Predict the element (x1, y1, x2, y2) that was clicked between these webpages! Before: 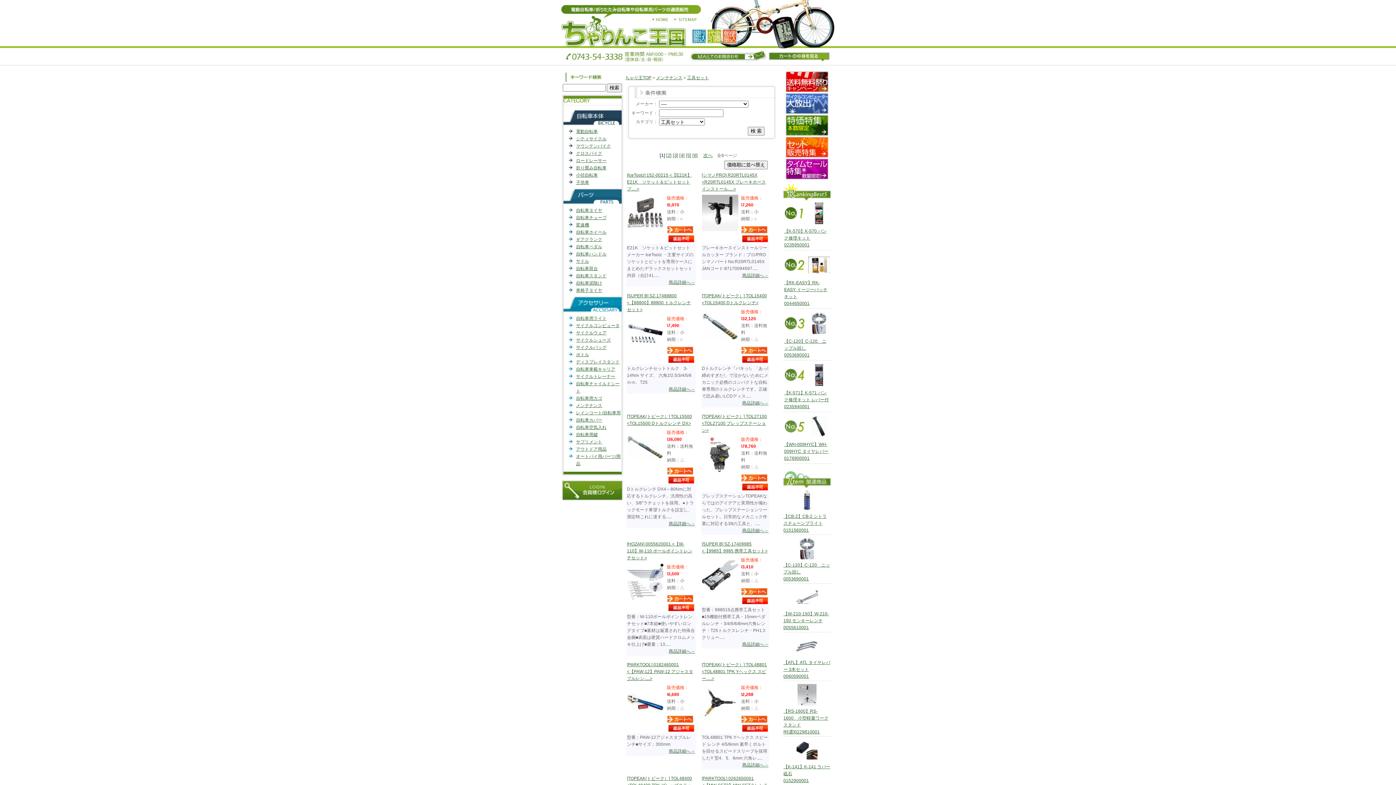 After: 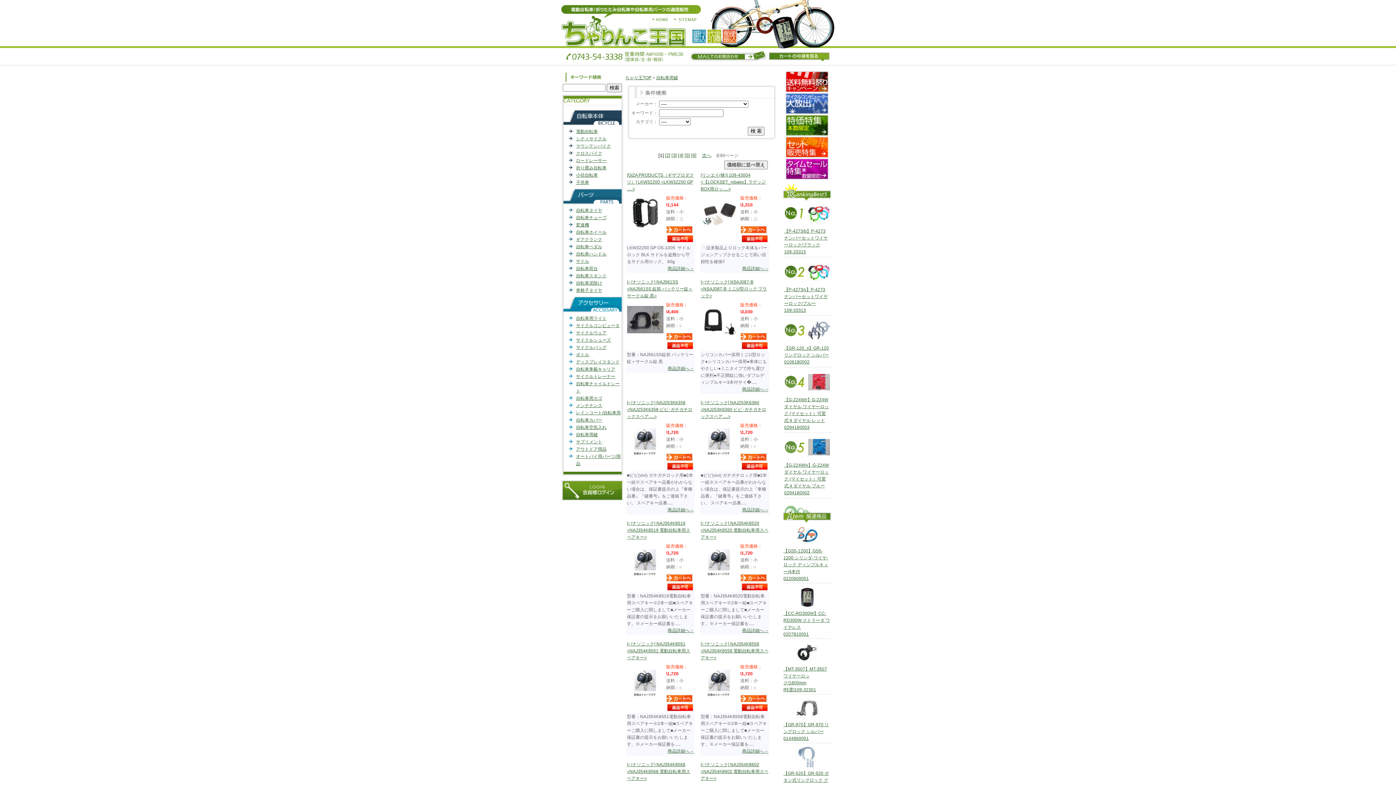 Action: bbox: (576, 432, 598, 437) label: 自転車用鍵